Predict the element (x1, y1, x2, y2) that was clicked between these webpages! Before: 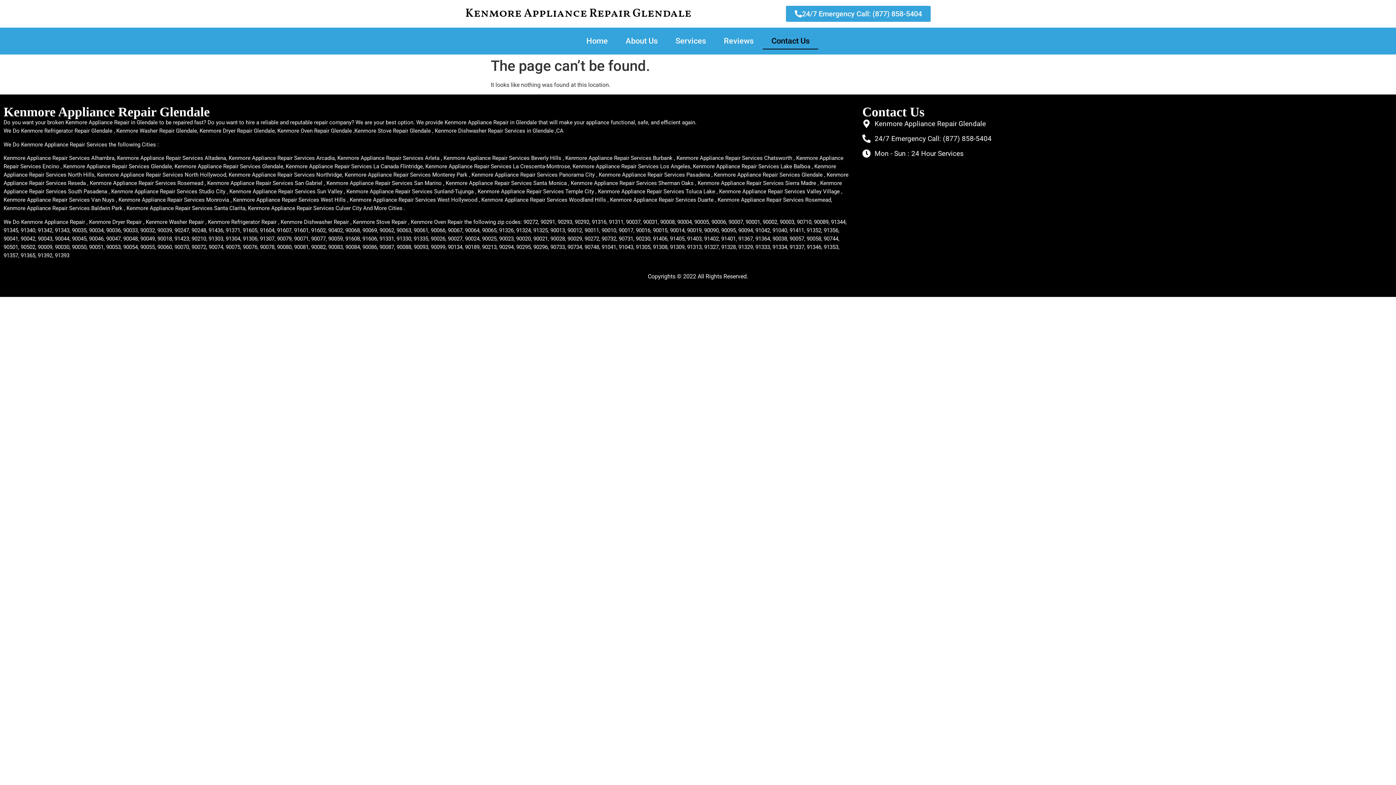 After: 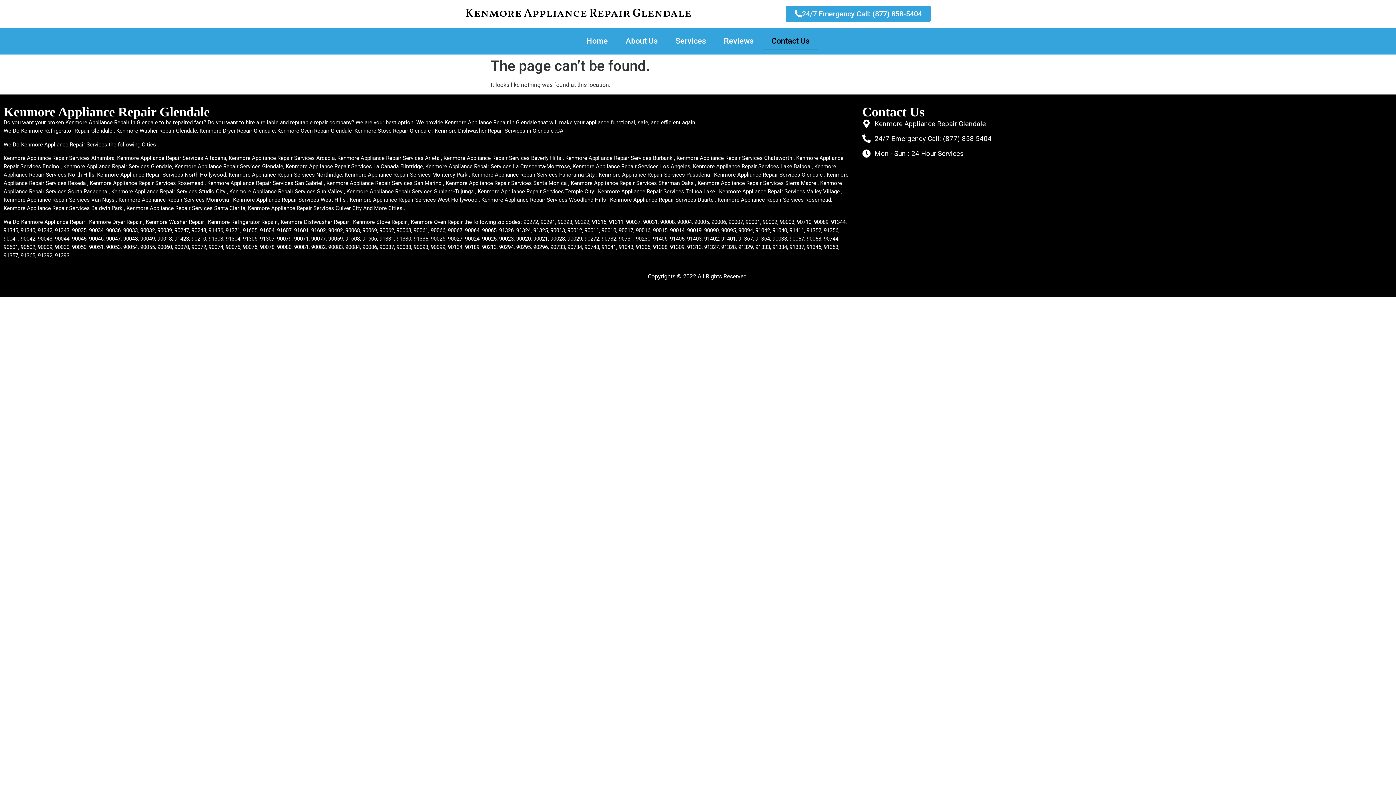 Action: label: 24/7 Emergency Call: (877) 858-5404 bbox: (862, 133, 1392, 144)